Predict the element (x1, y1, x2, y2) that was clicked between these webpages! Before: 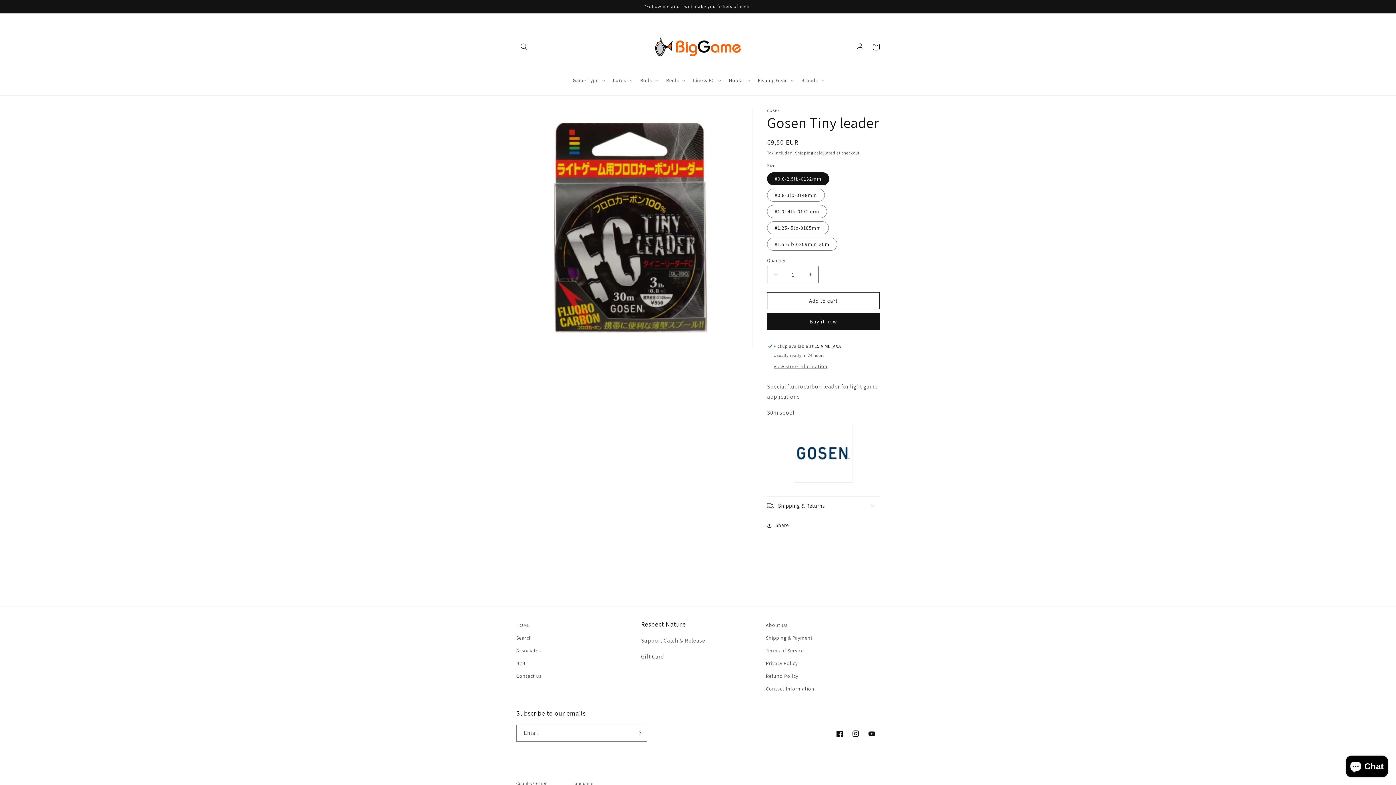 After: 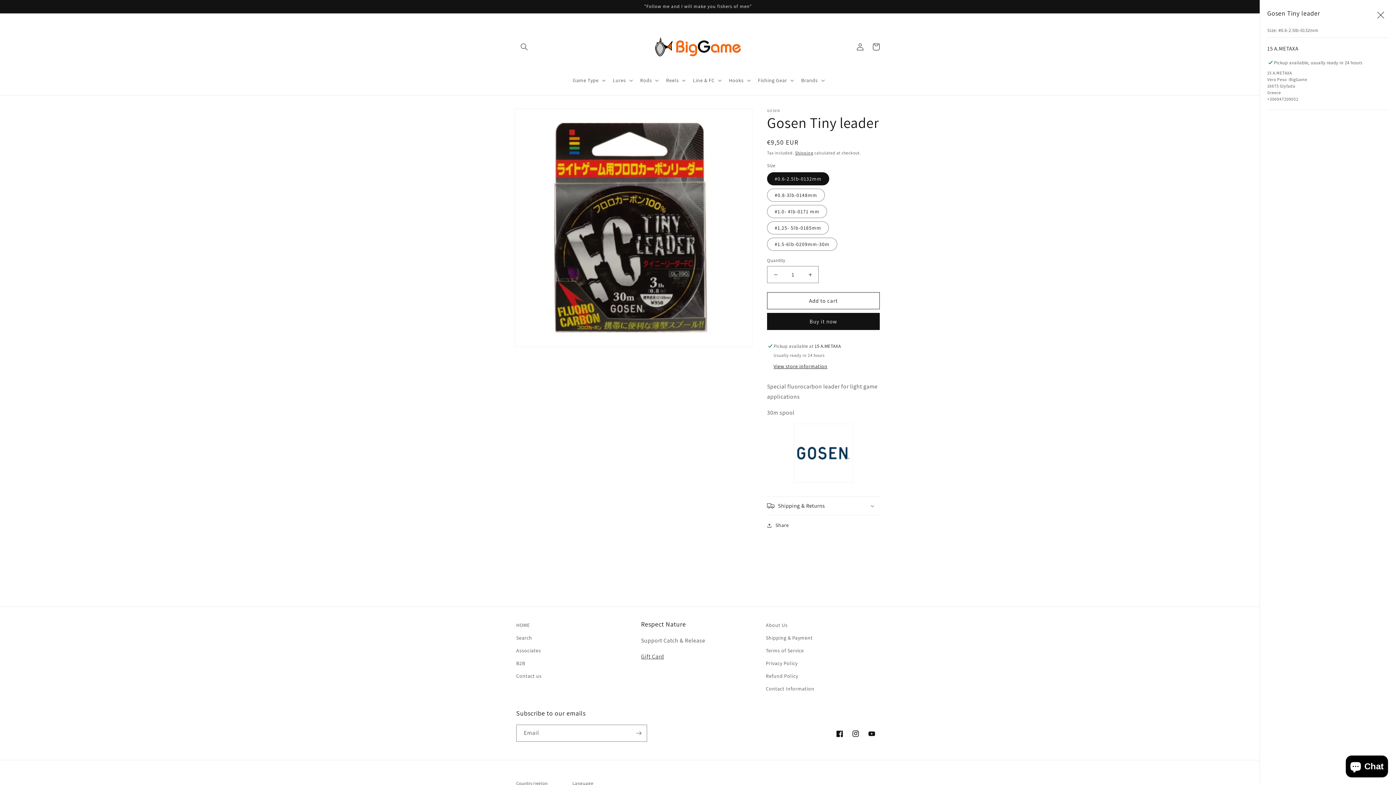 Action: bbox: (773, 363, 827, 370) label: View store information